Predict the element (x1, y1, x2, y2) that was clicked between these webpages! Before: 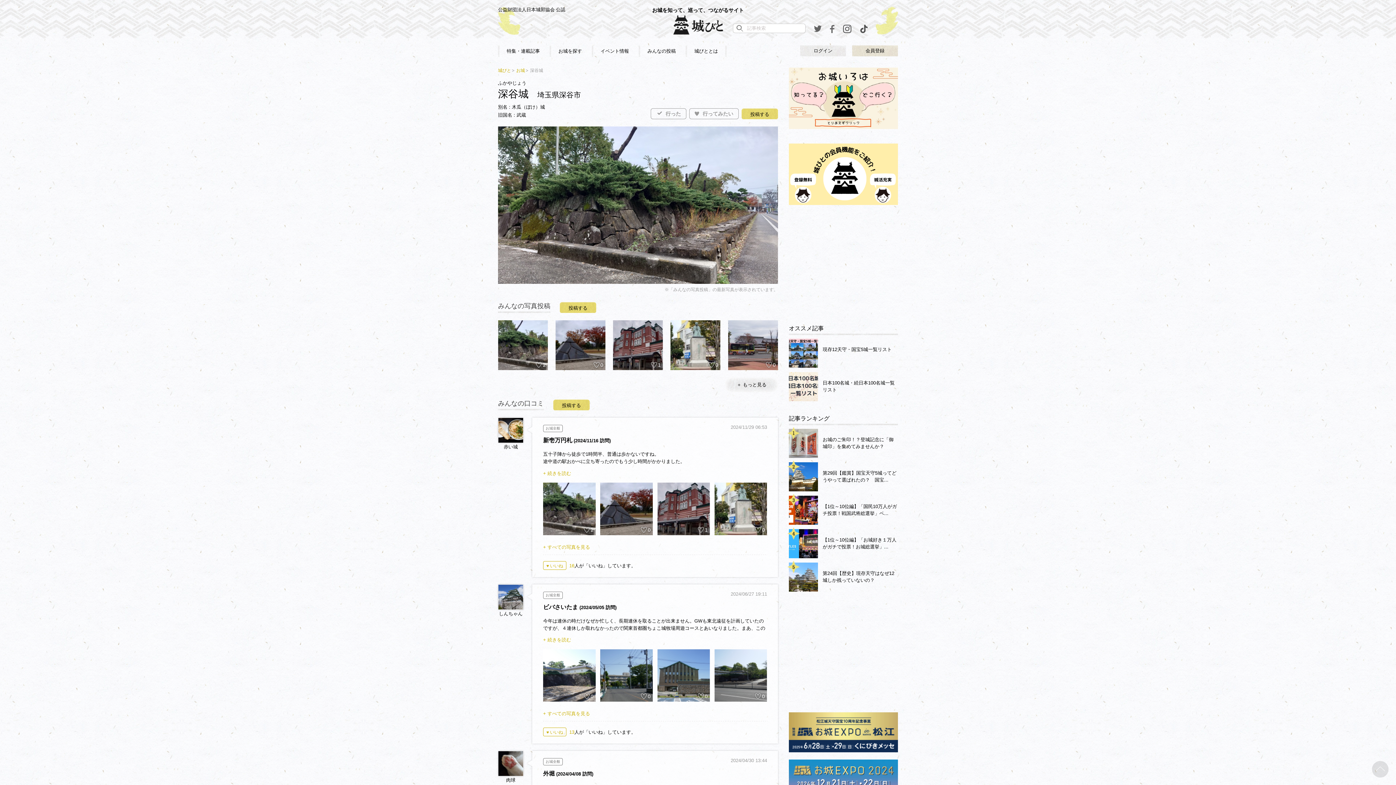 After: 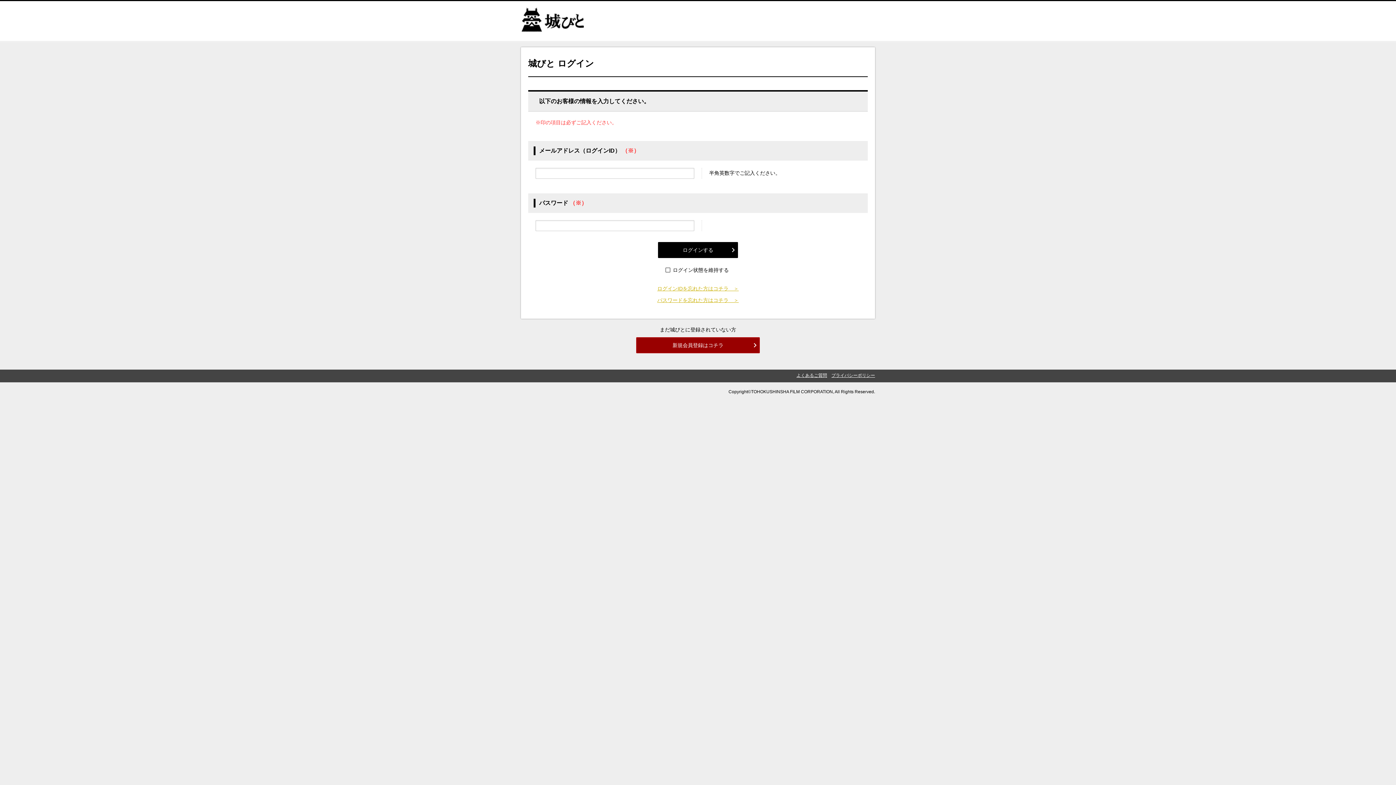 Action: bbox: (800, 45, 846, 56) label: ログイン